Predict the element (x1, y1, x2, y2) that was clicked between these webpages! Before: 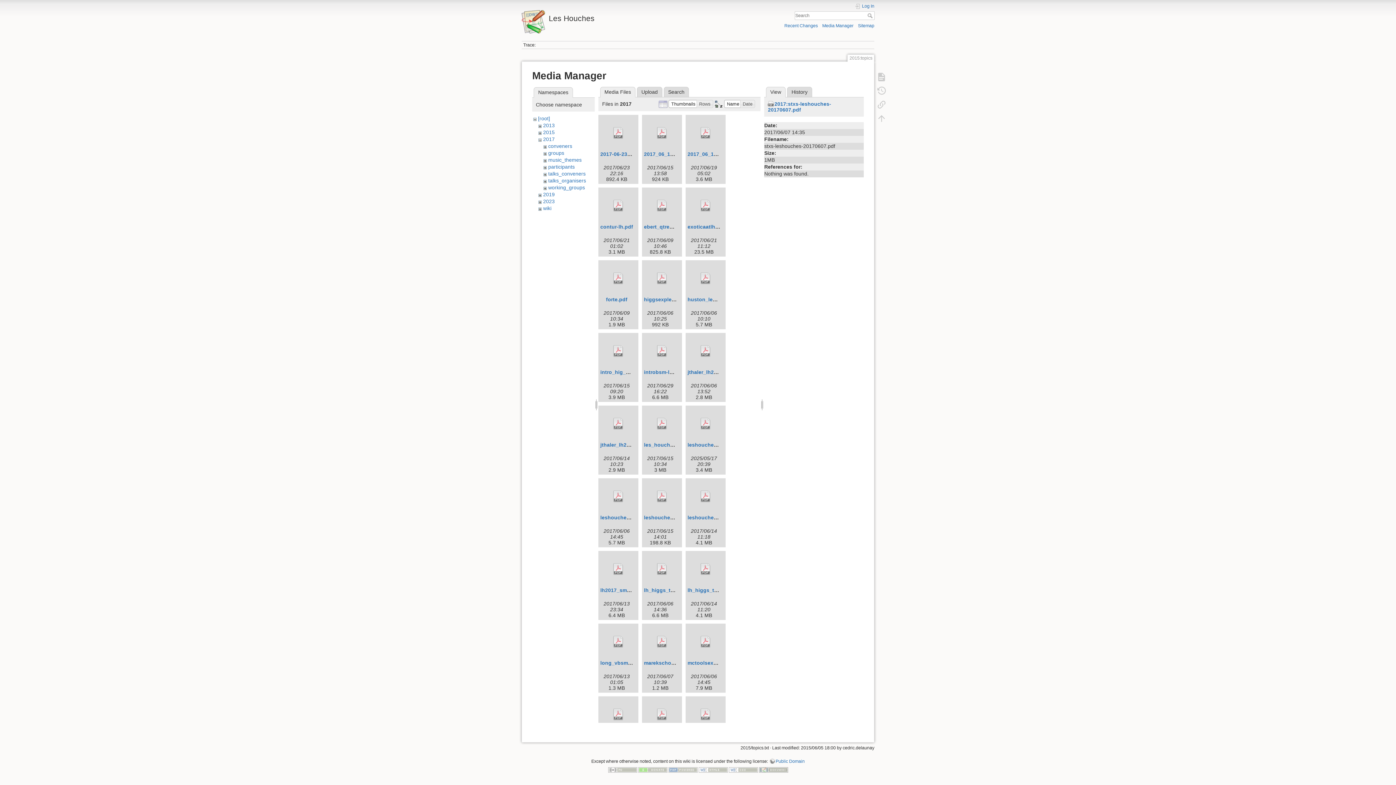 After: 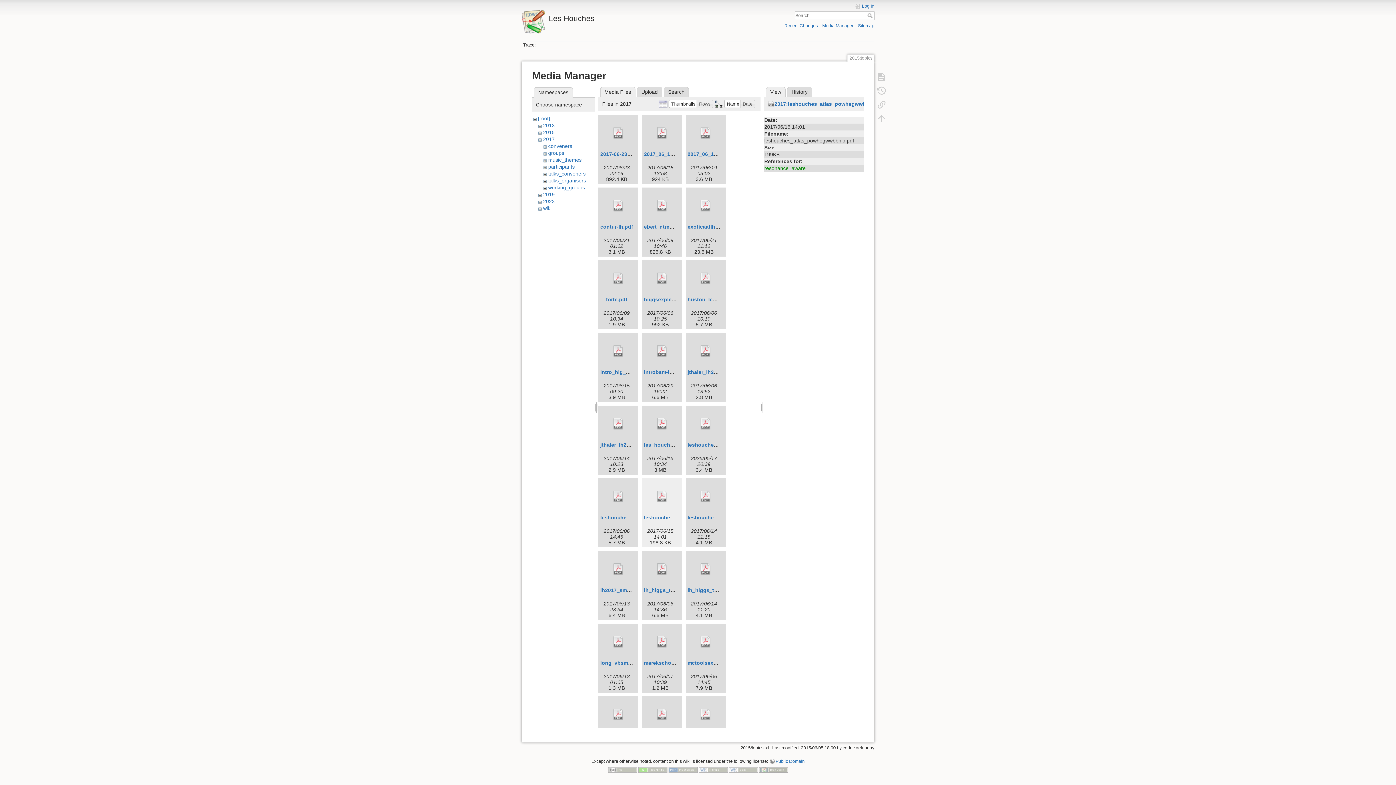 Action: bbox: (644, 480, 680, 513)